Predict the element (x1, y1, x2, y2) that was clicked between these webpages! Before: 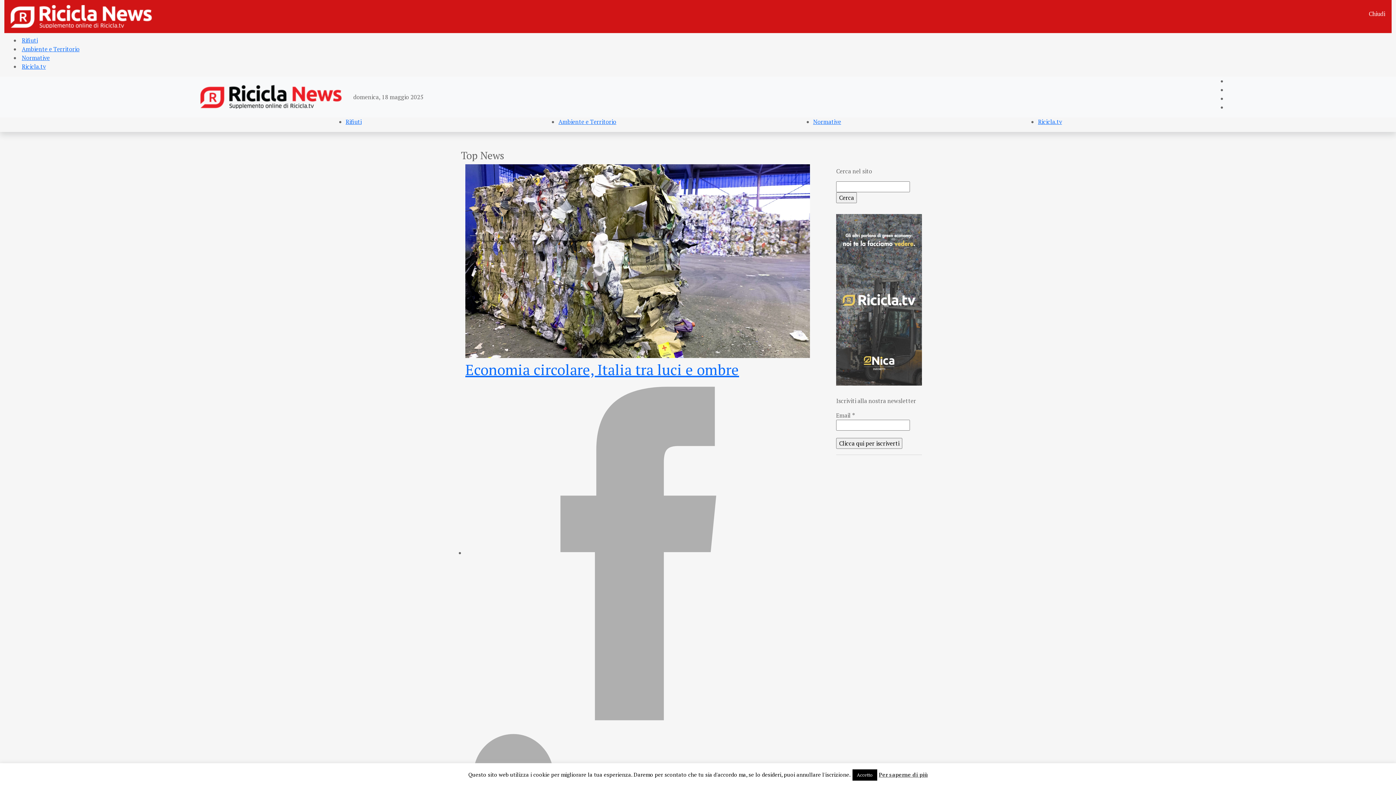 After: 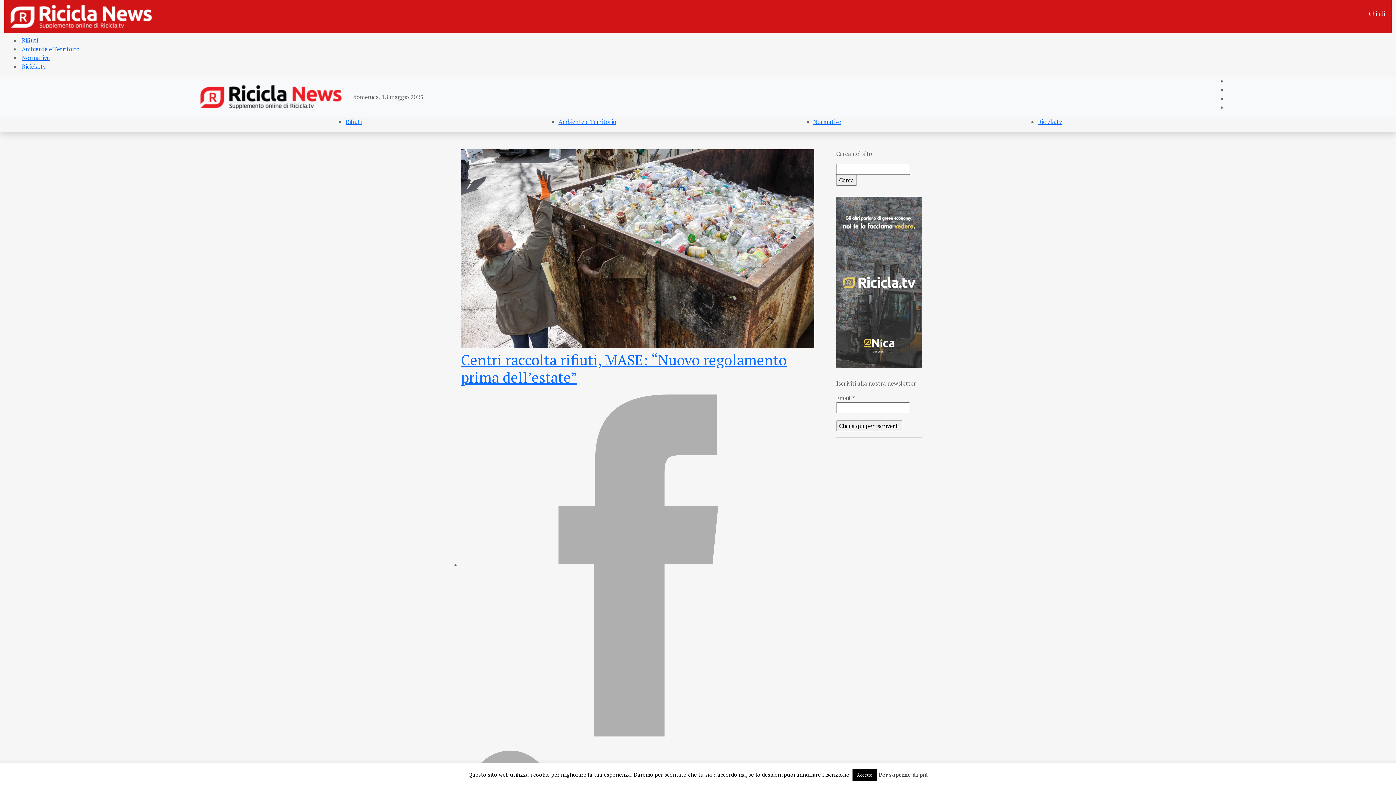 Action: label: Normative bbox: (813, 117, 841, 125)